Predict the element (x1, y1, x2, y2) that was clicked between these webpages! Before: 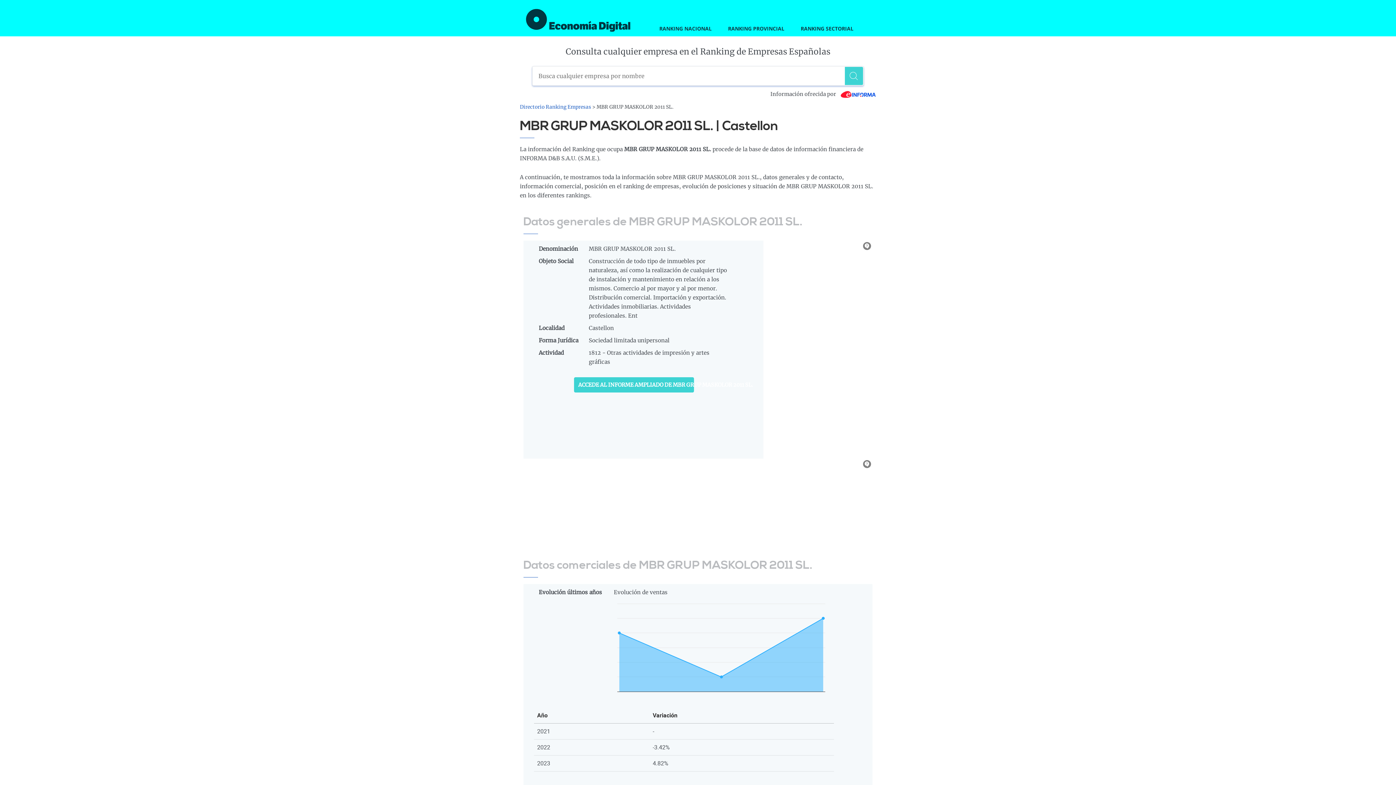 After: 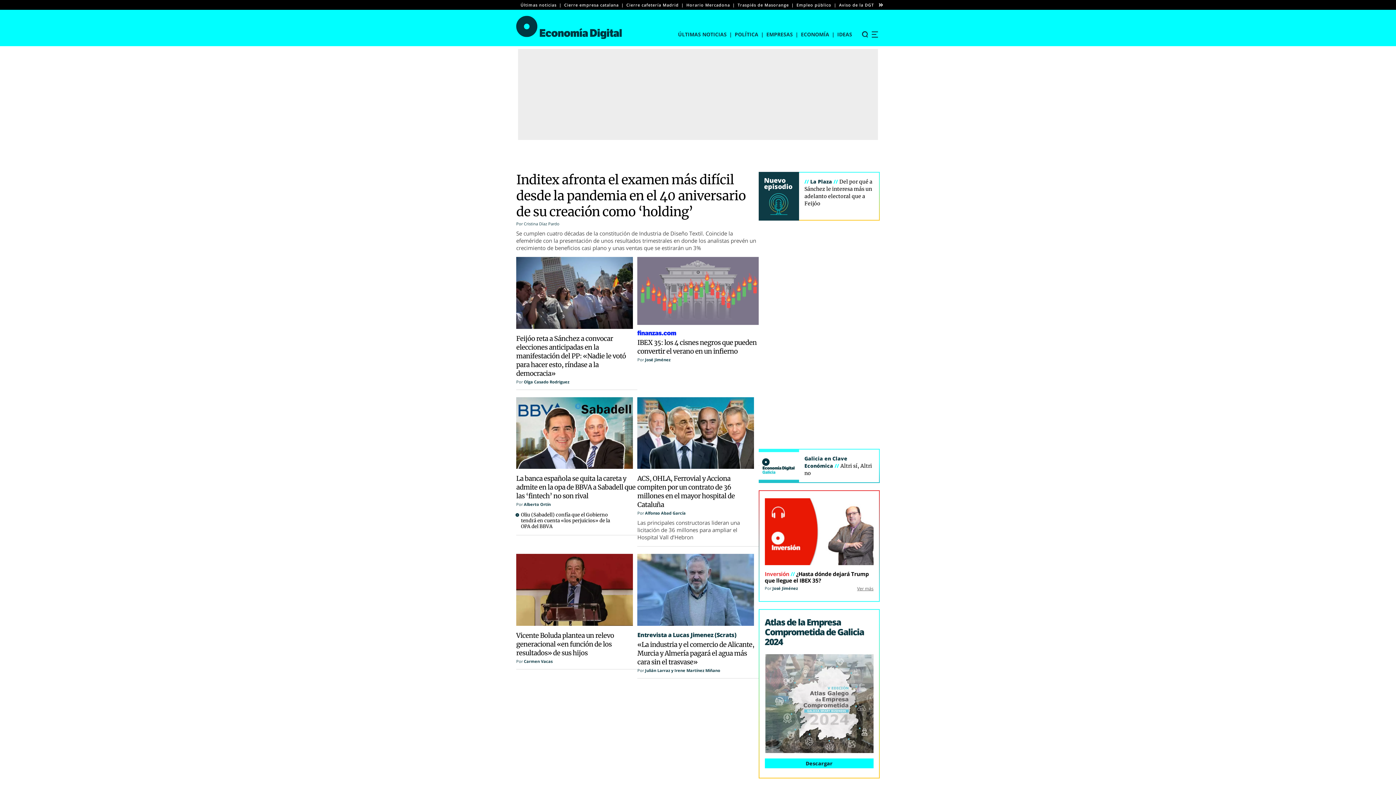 Action: bbox: (526, 8, 630, 32) label: Ranking de Empresas